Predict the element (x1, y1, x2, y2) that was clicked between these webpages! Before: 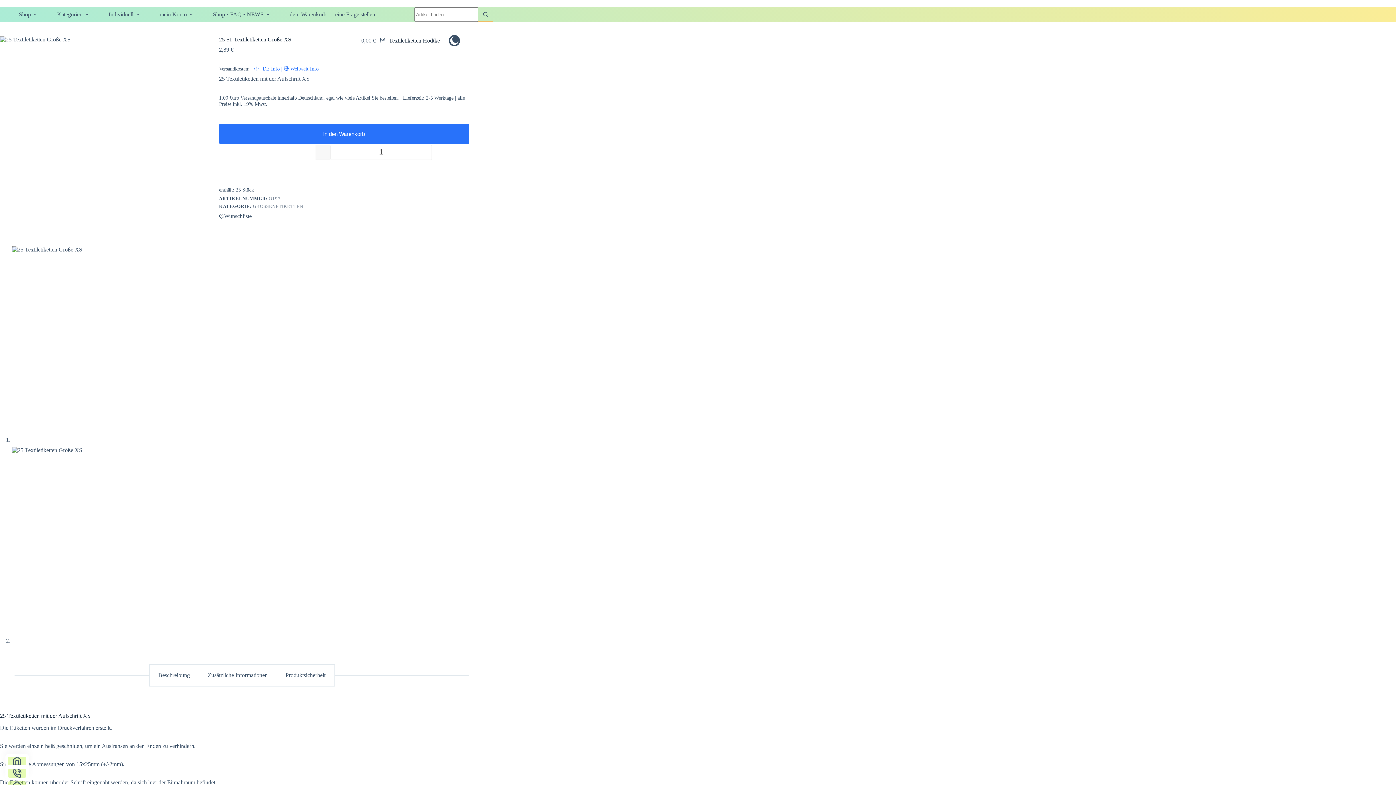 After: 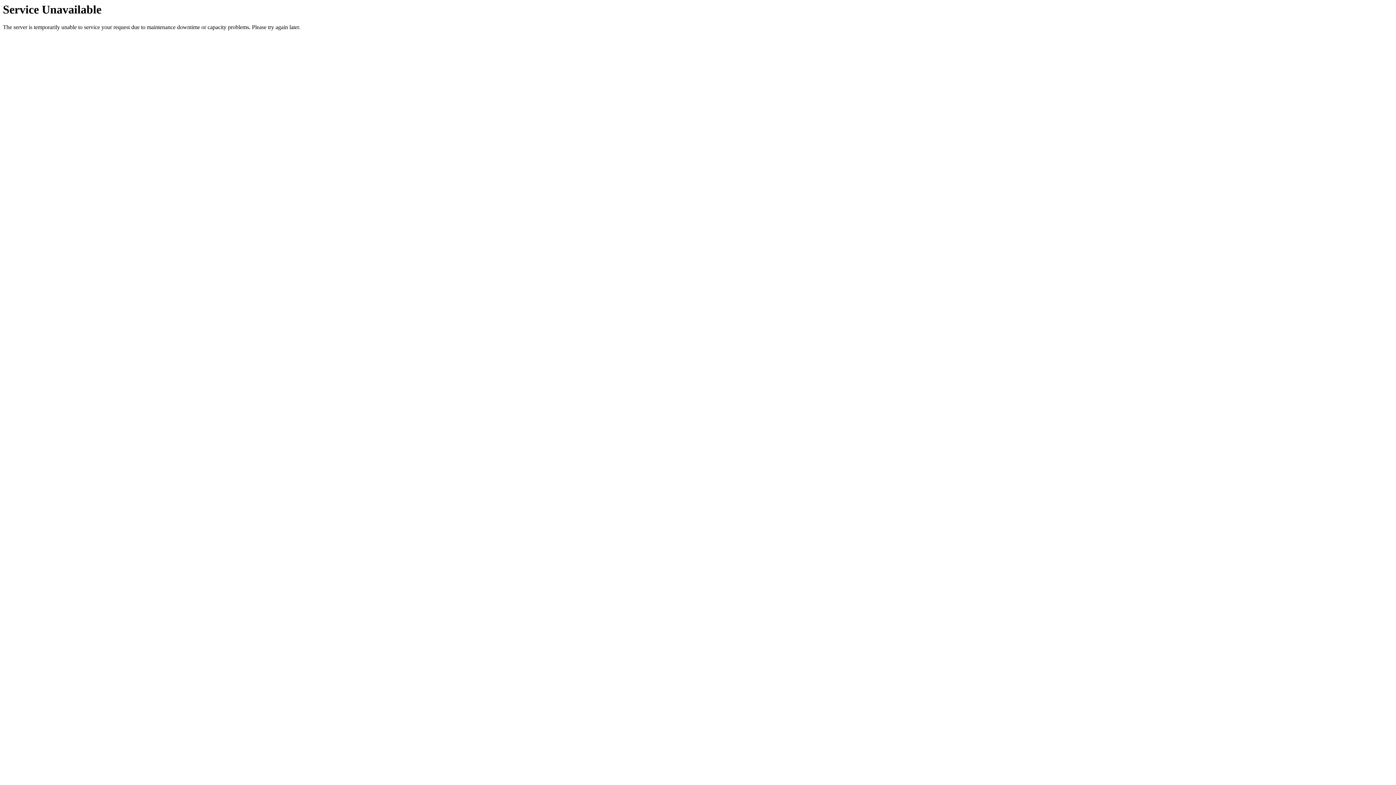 Action: label: Shop bbox: (14, 7, 44, 21)